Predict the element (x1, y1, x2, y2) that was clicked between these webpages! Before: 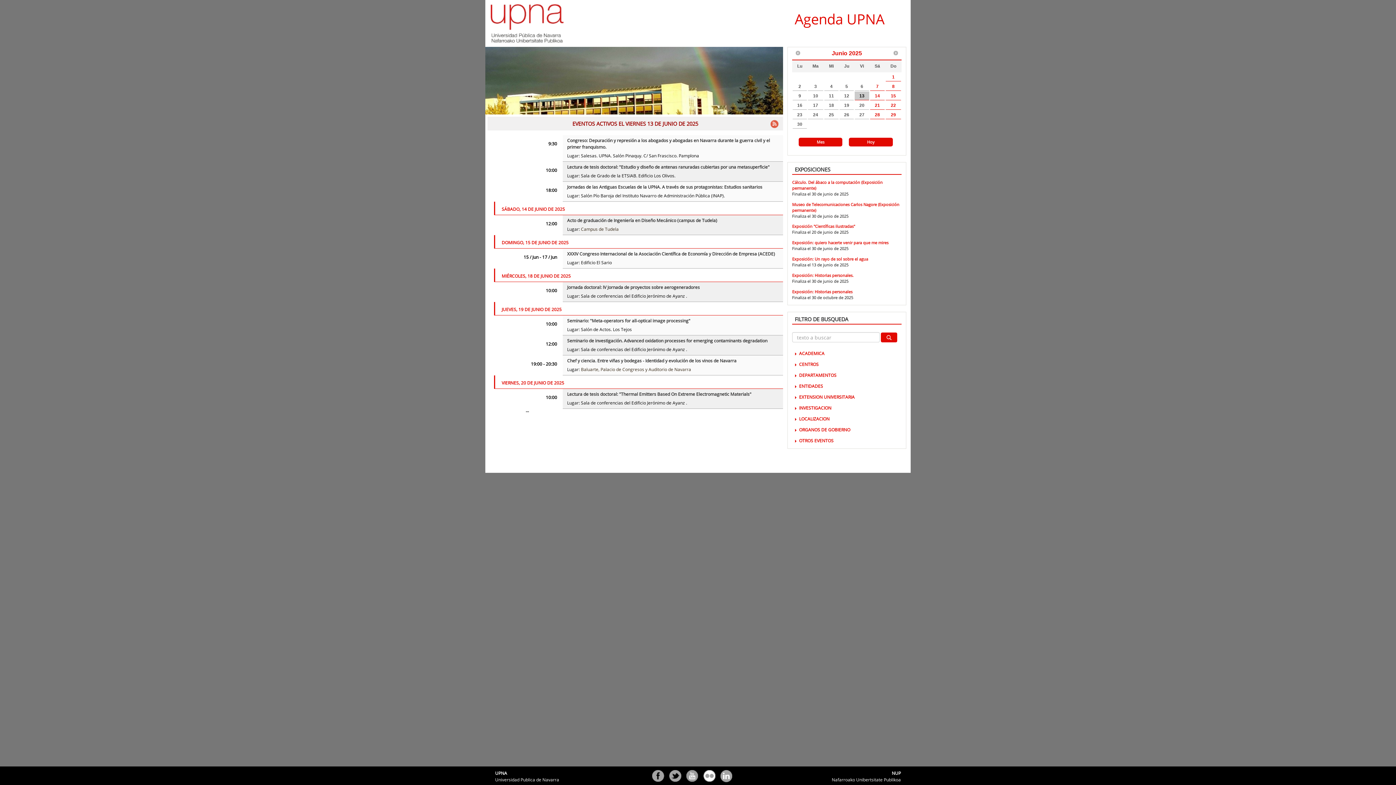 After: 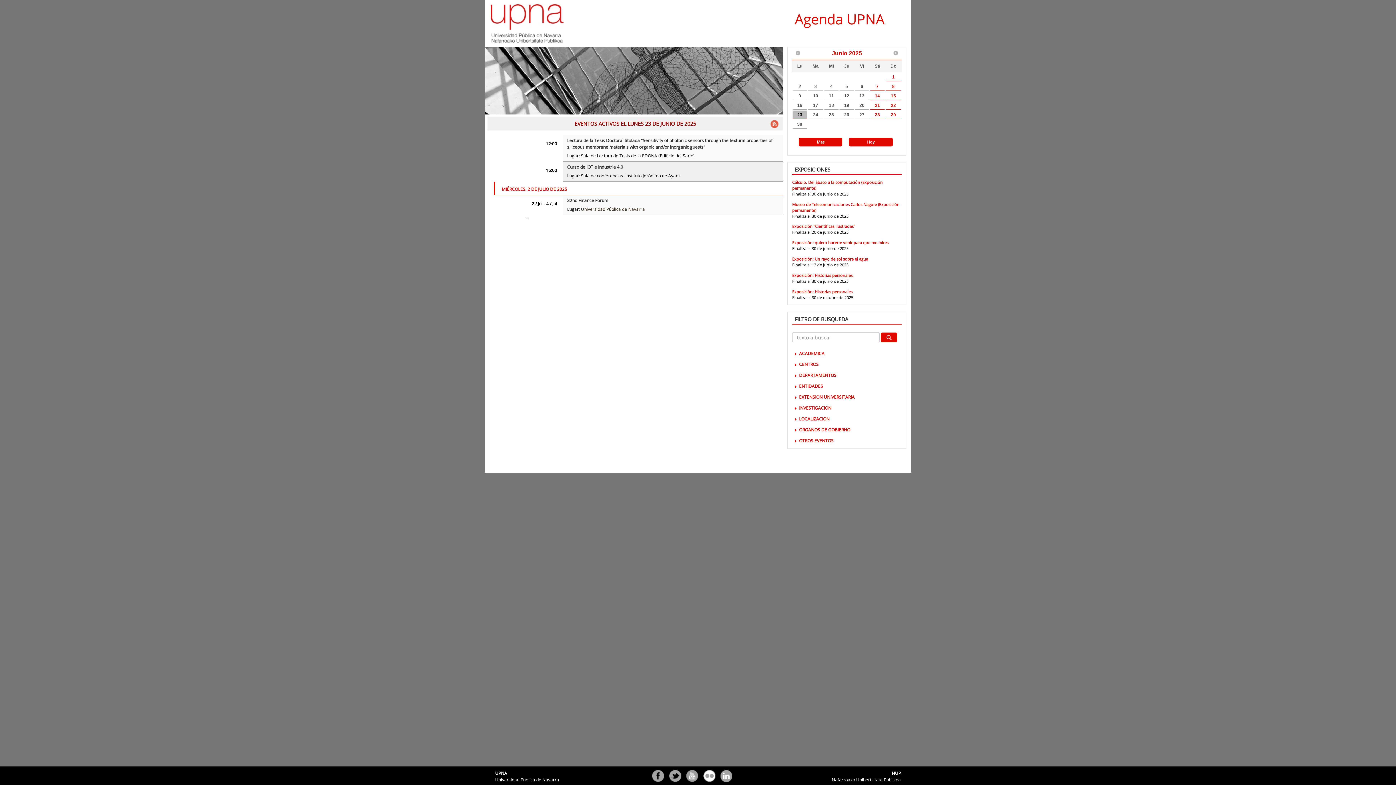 Action: bbox: (792, 110, 807, 119) label: 23